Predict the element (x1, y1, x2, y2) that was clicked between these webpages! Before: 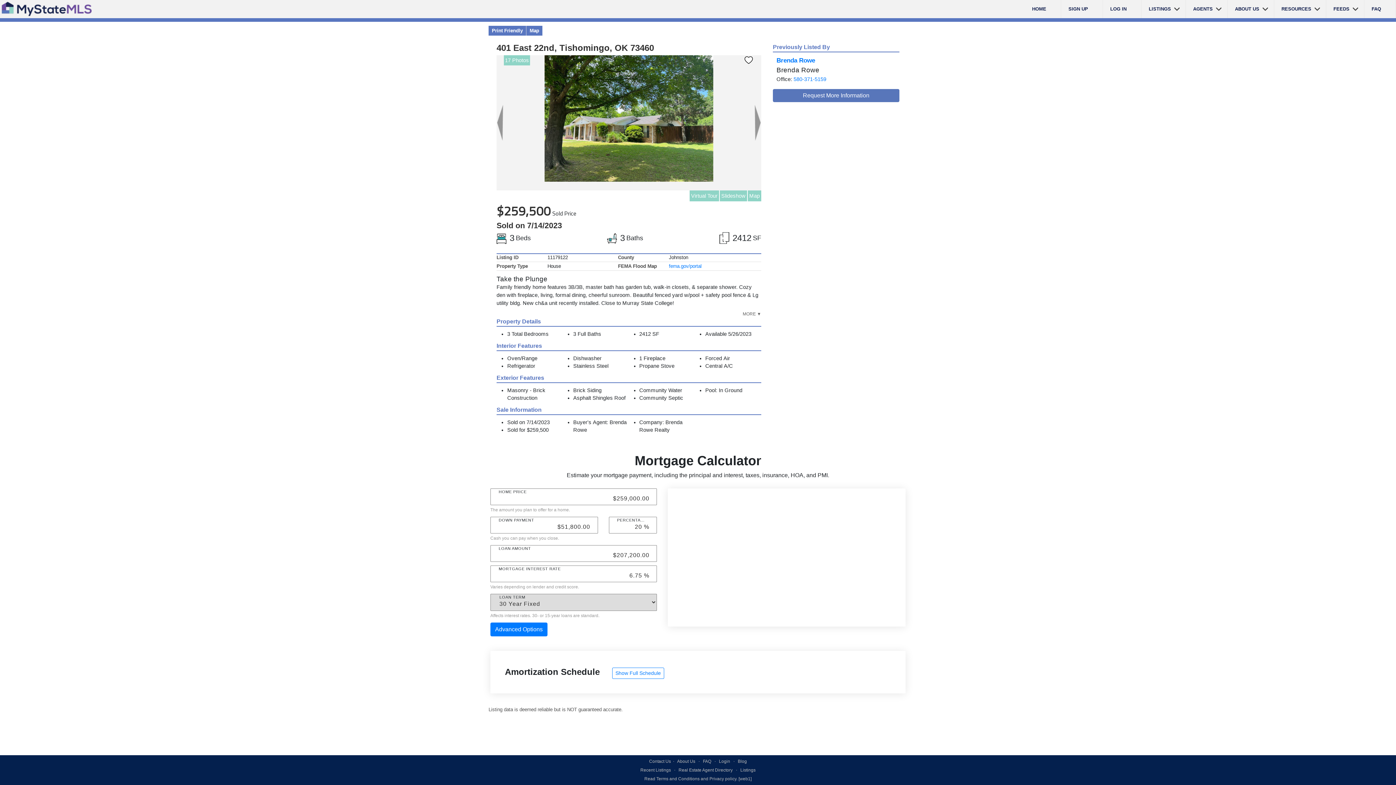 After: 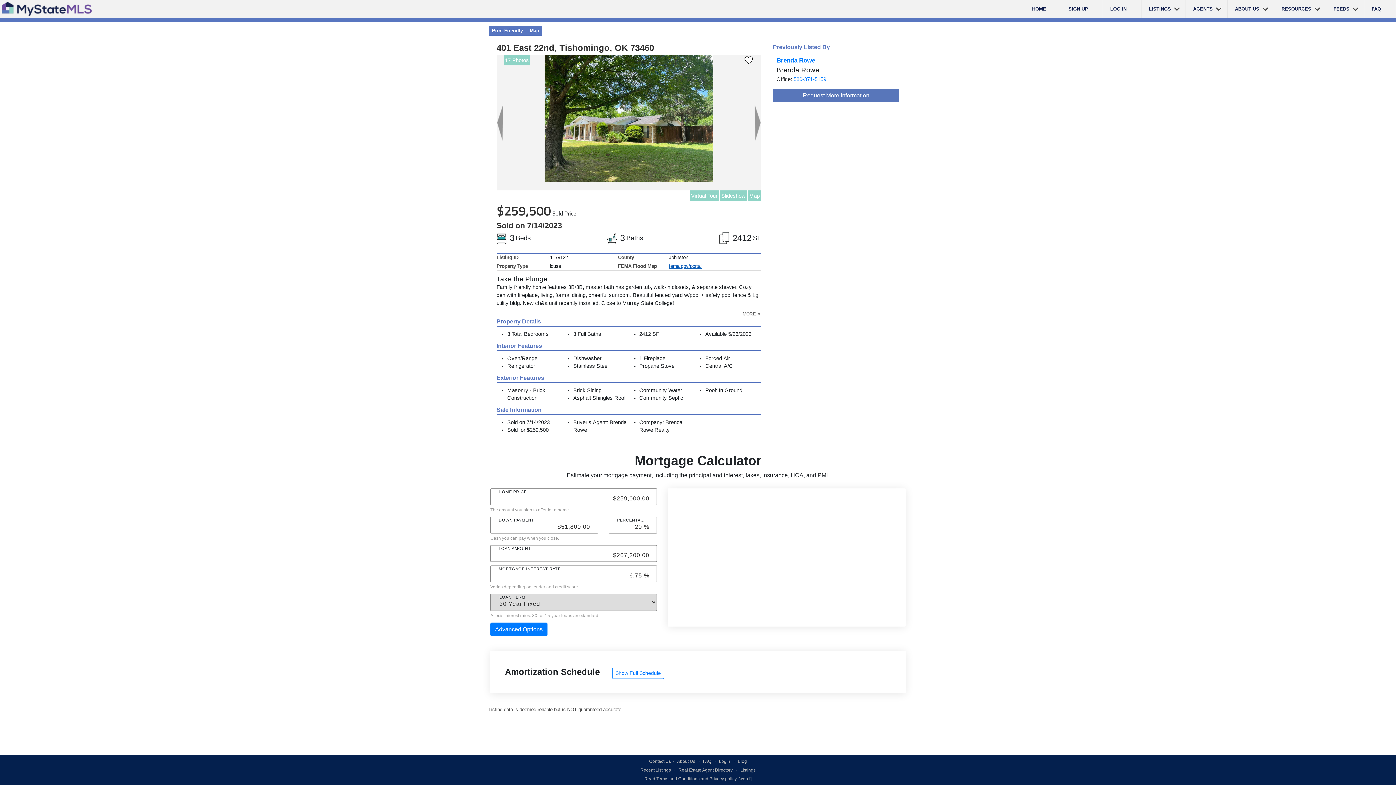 Action: label: fema.gov/portal bbox: (669, 262, 736, 269)